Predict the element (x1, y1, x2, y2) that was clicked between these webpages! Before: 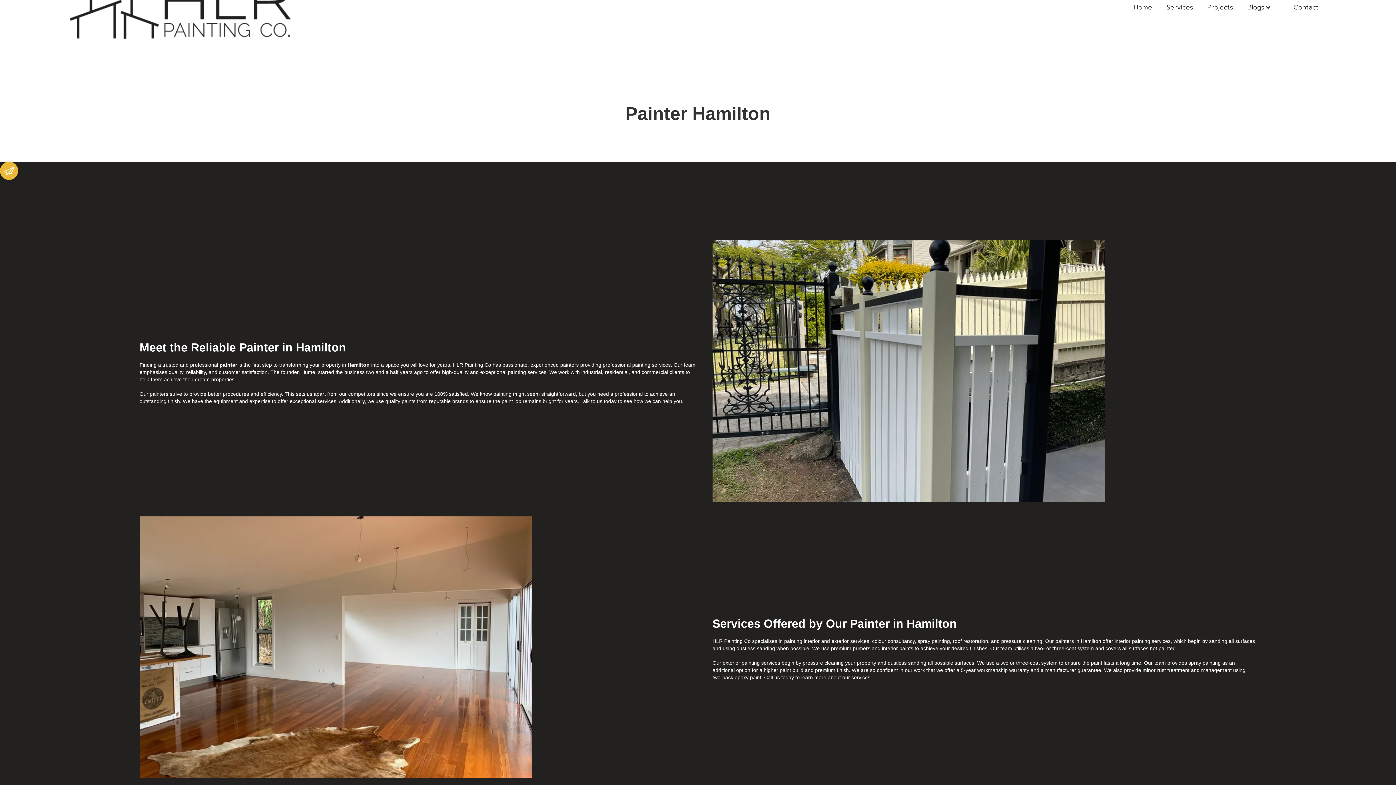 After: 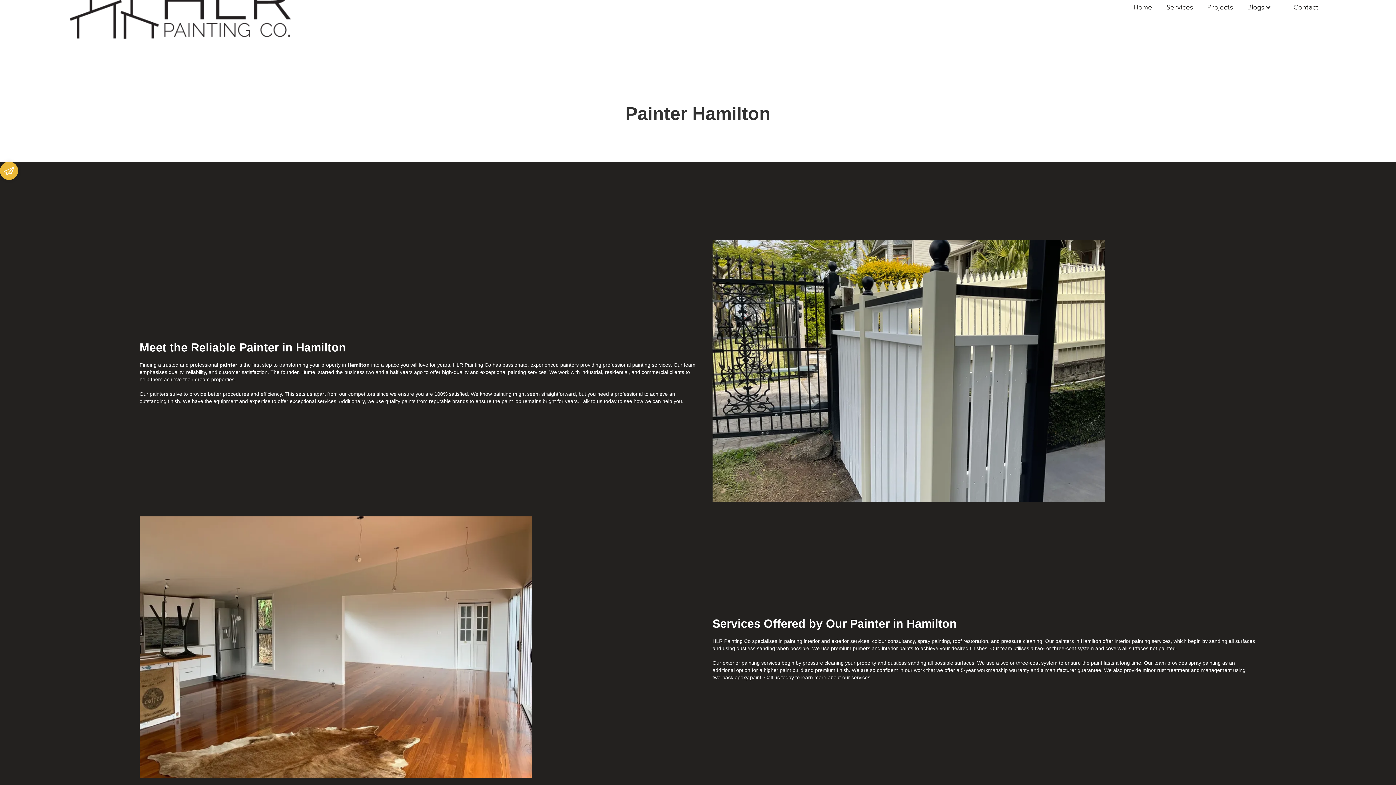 Action: bbox: (1240, -3, 1278, 18) label: Blogs